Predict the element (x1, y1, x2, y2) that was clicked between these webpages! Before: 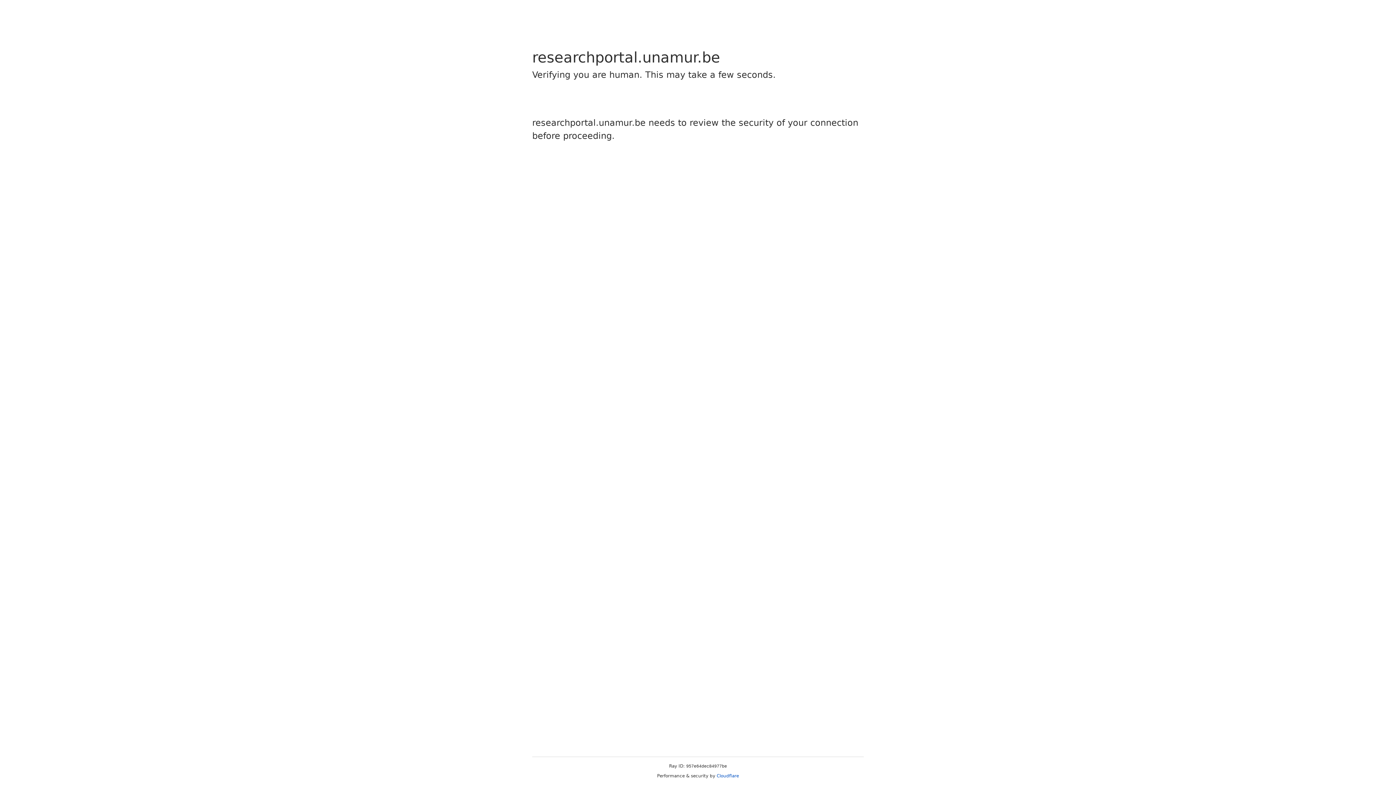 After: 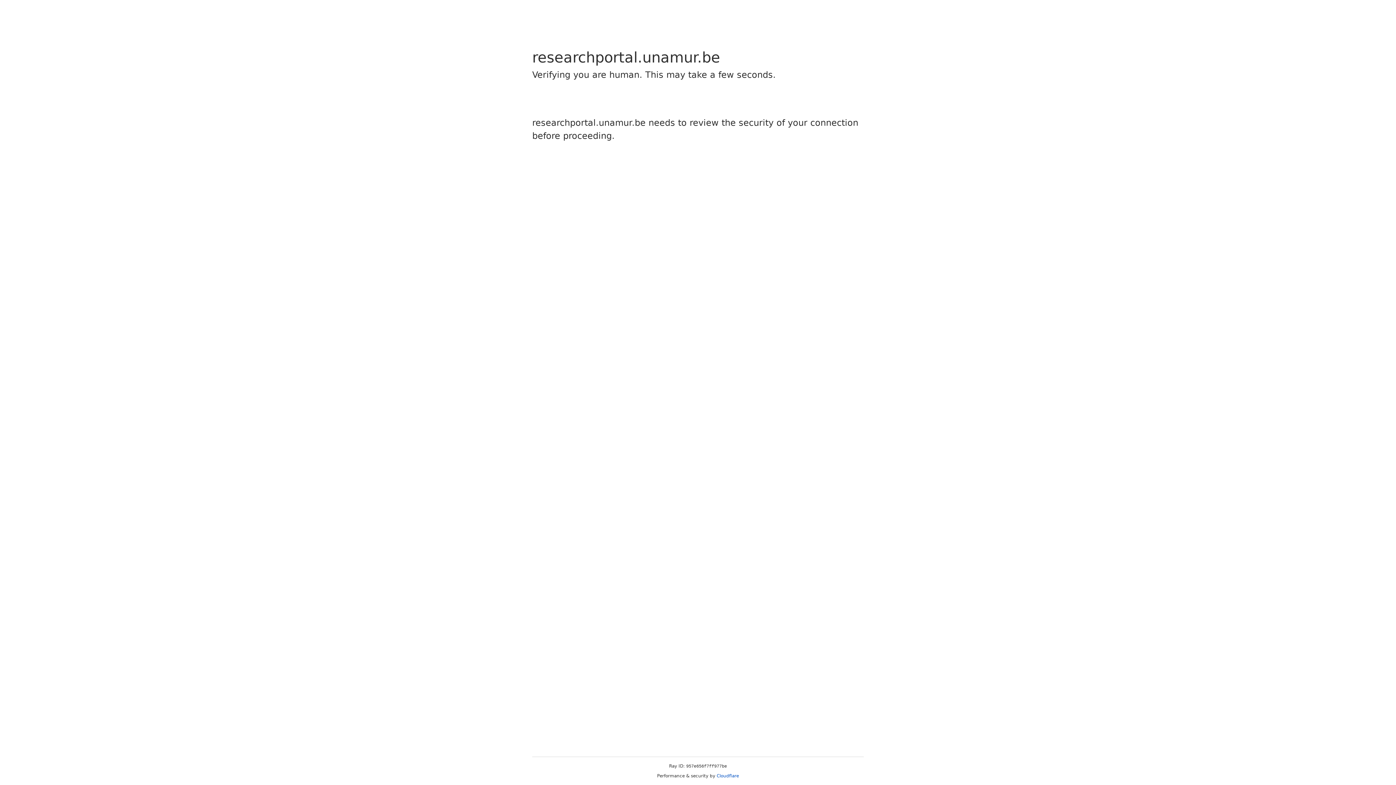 Action: bbox: (716, 773, 739, 778) label: Cloudflare